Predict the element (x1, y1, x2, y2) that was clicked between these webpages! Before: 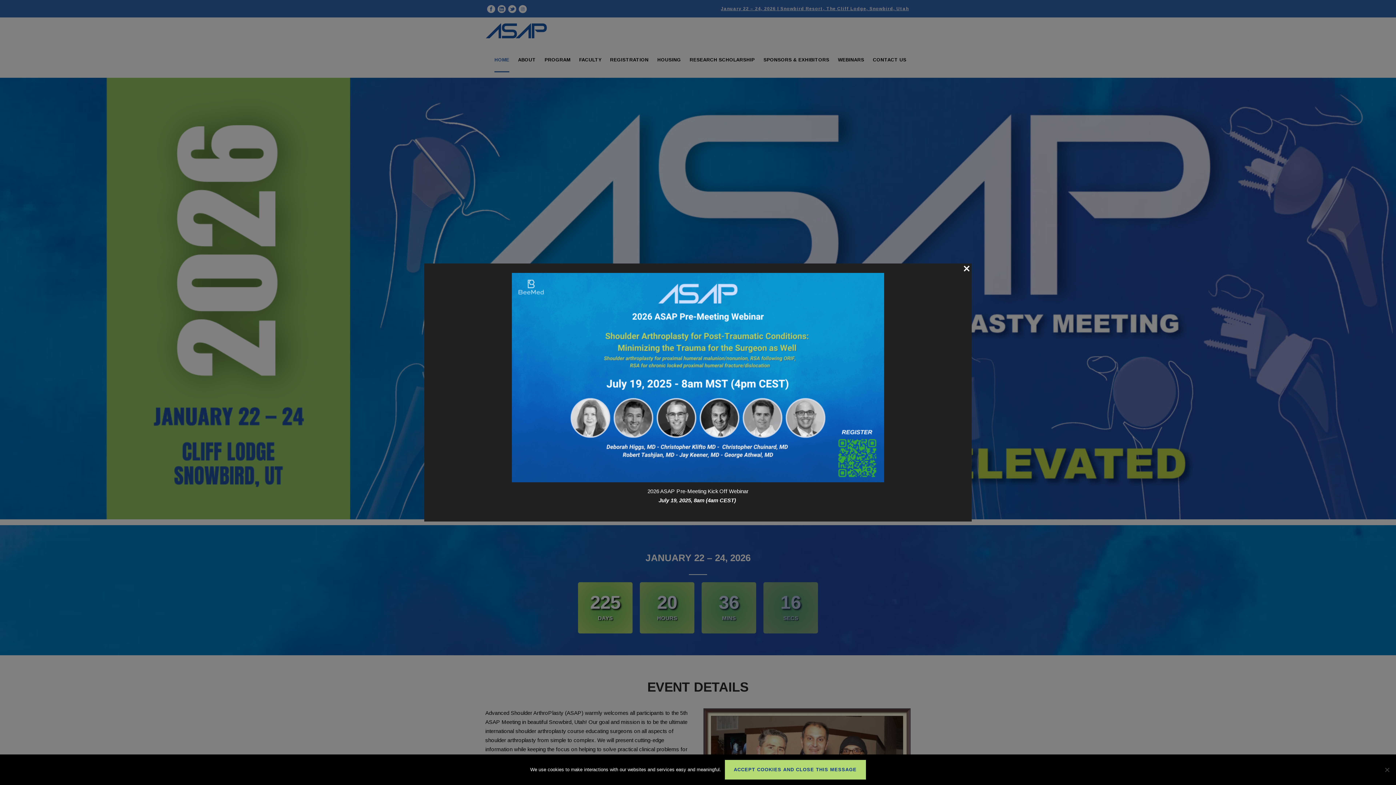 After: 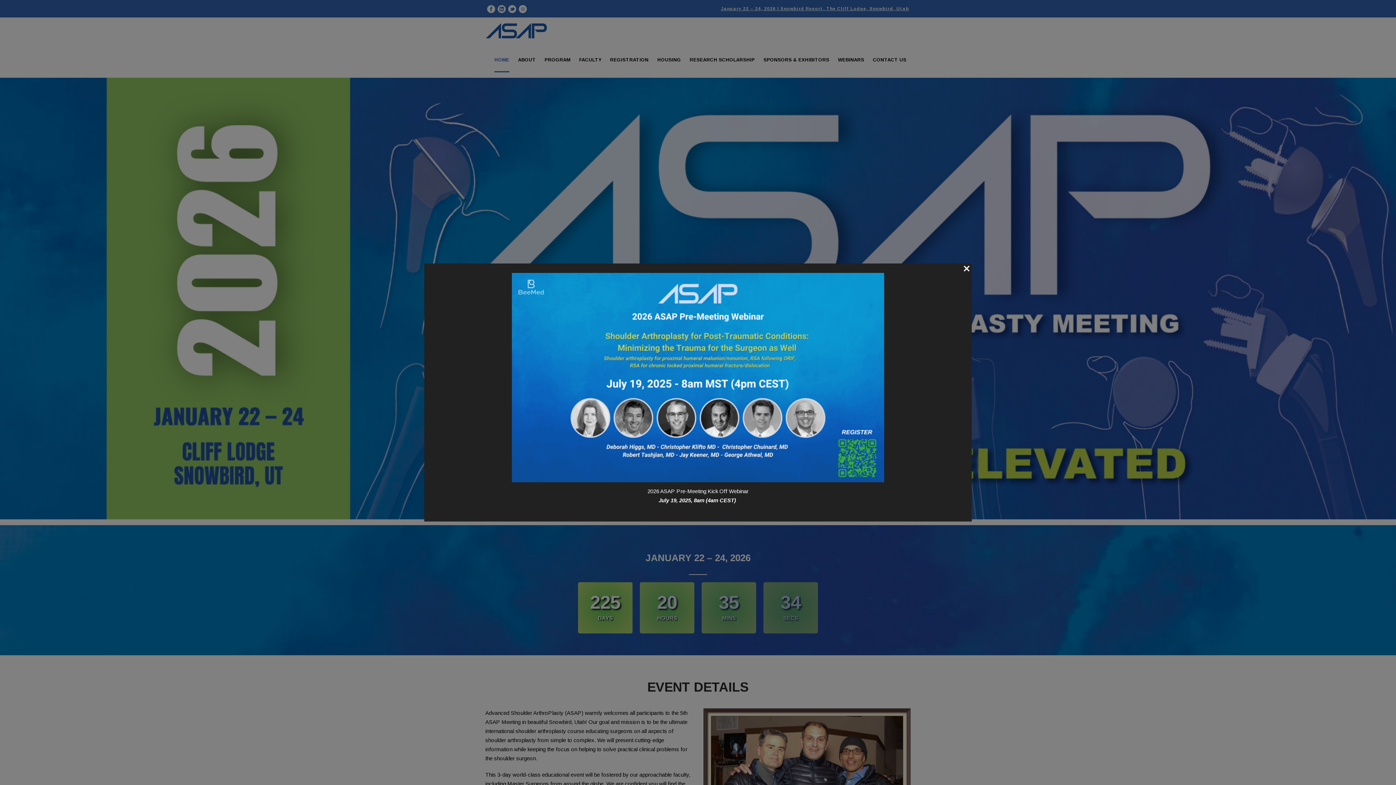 Action: label: ACCEPT COOKIES AND CLOSE THIS MESSAGE bbox: (724, 760, 866, 780)